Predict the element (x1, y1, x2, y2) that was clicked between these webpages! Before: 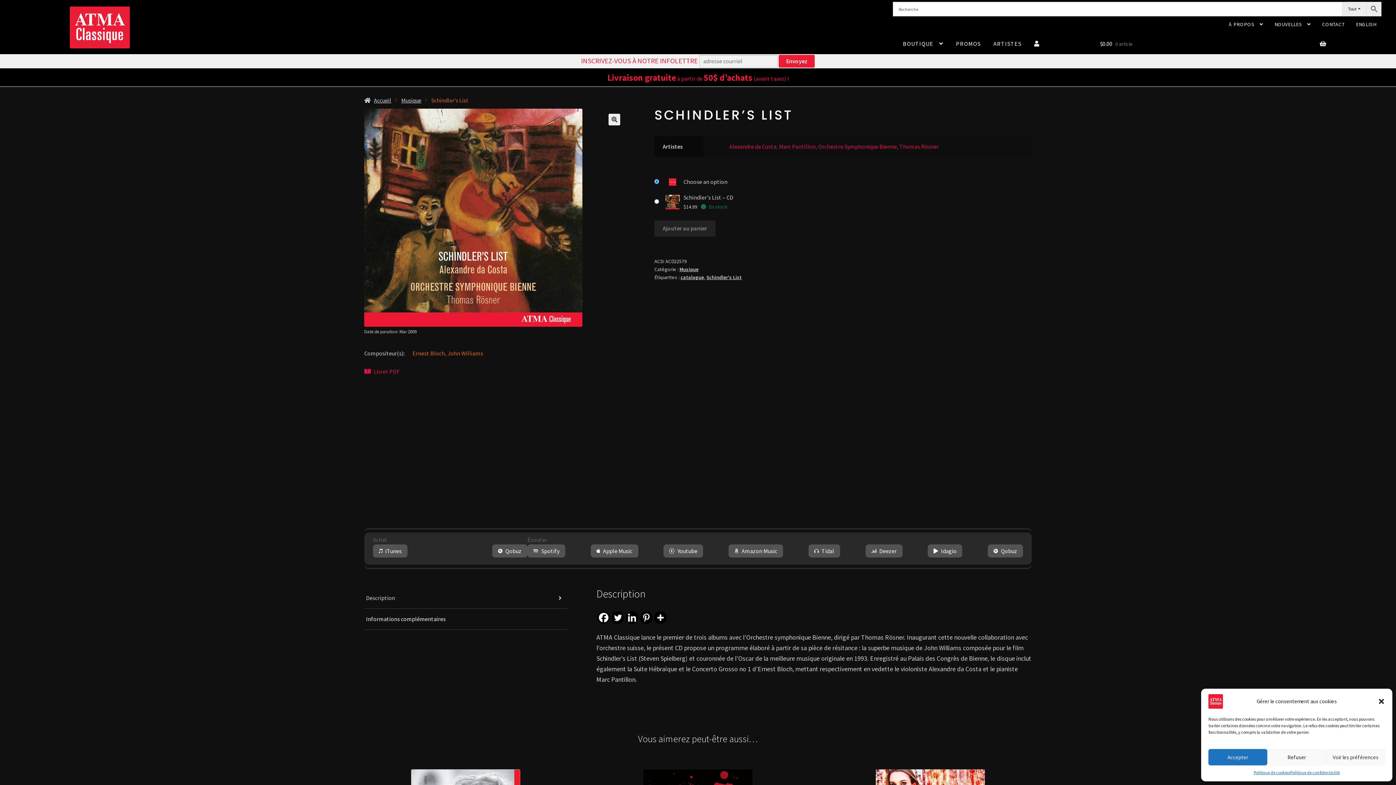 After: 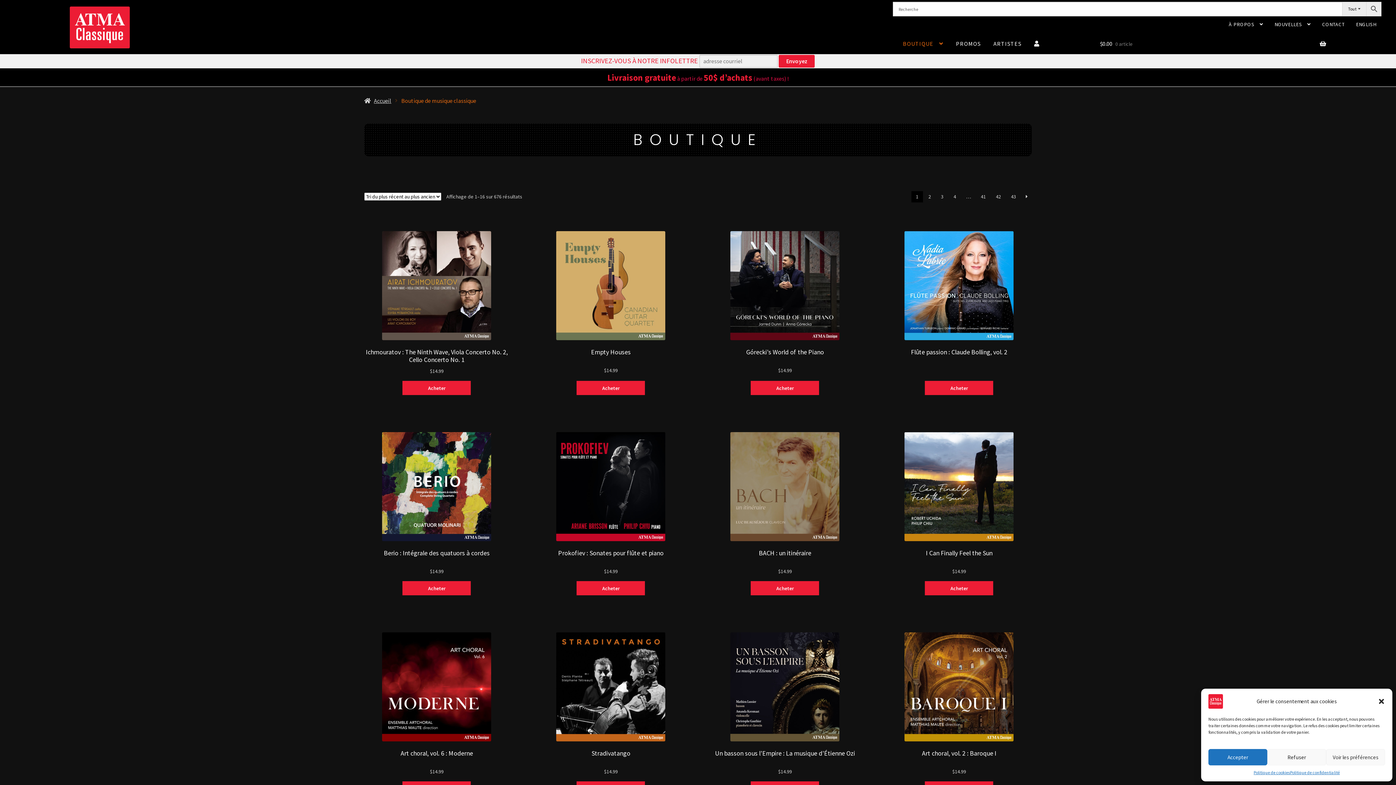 Action: label: BOUTIQUE bbox: (897, 33, 949, 54)